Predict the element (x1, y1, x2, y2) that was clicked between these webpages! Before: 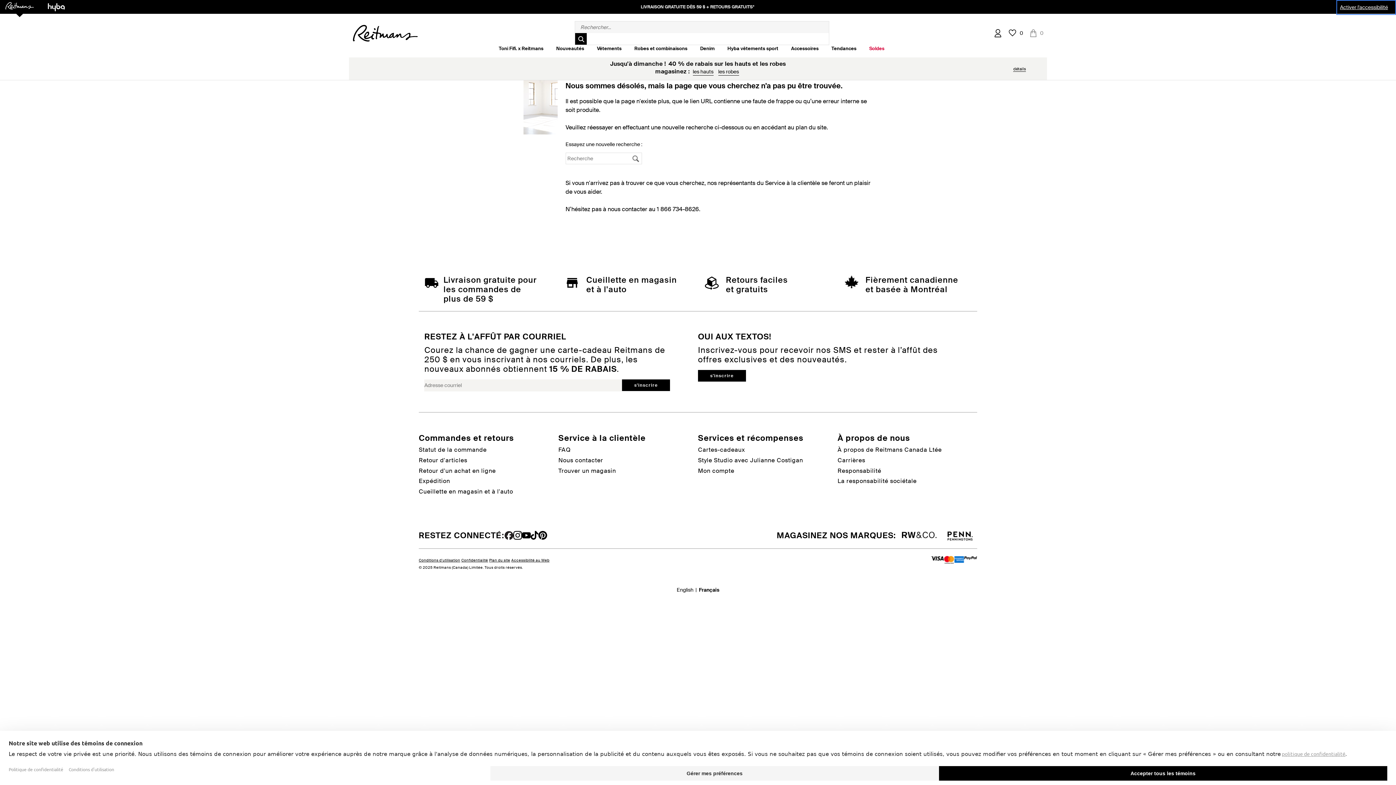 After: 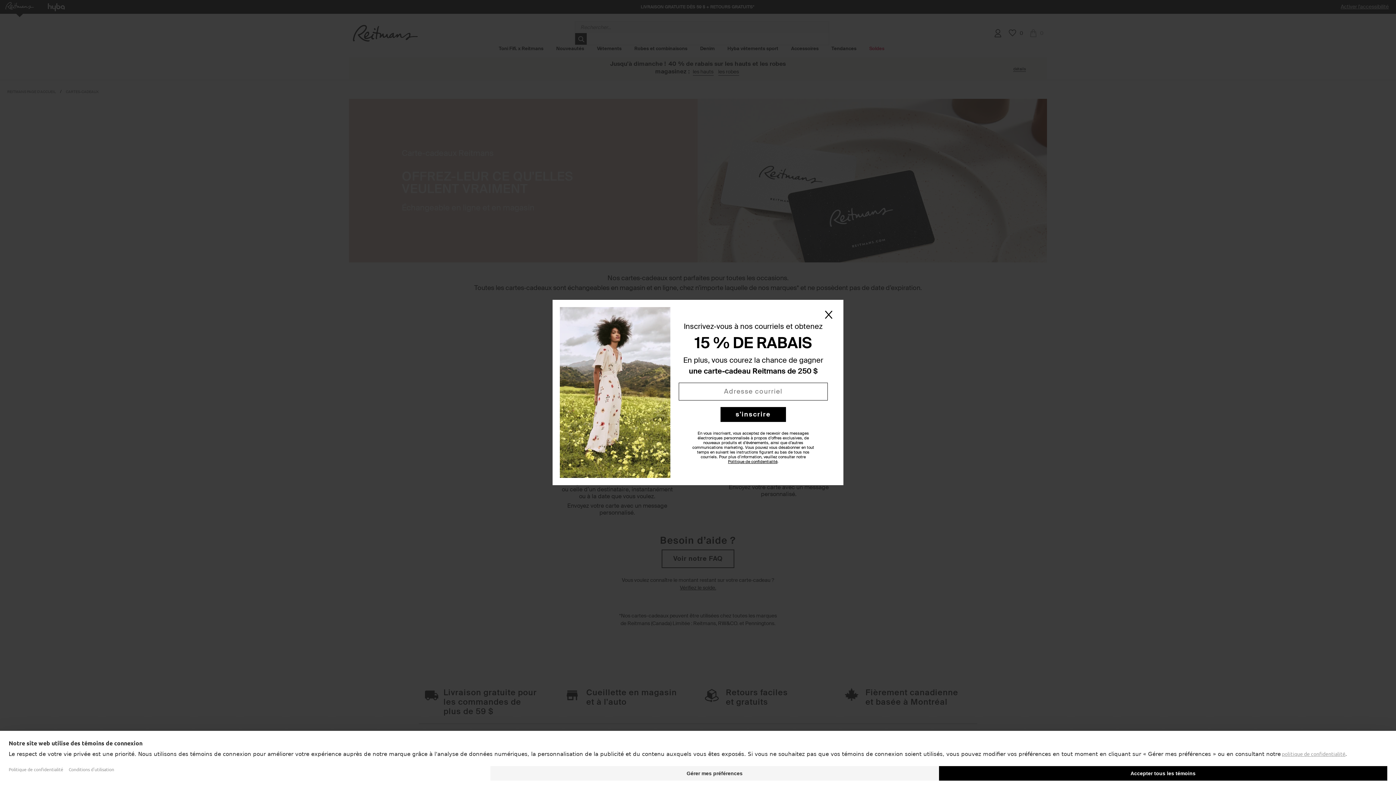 Action: label: Cartes-cadeaux bbox: (698, 446, 837, 453)